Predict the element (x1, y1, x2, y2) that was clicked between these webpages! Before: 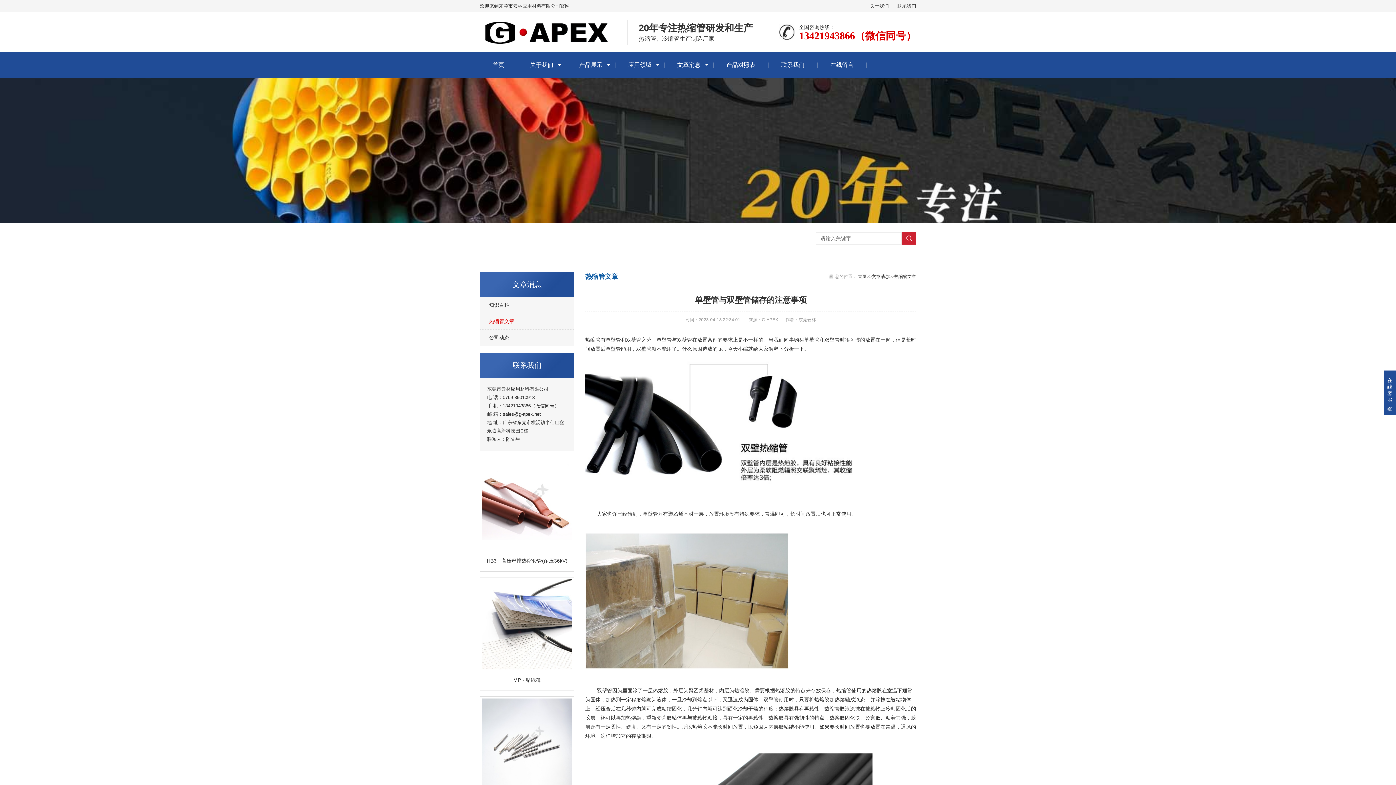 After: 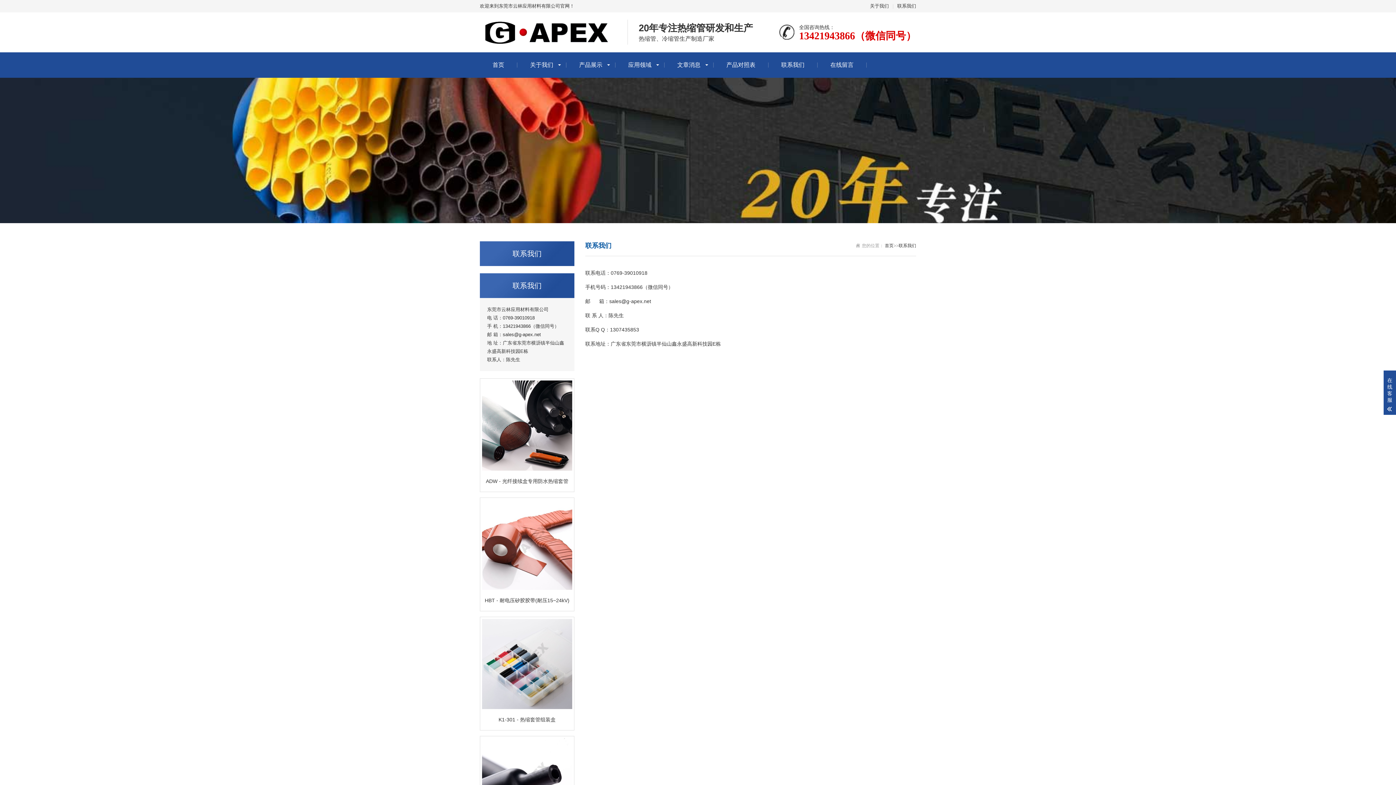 Action: bbox: (768, 52, 817, 77) label: 联系我们